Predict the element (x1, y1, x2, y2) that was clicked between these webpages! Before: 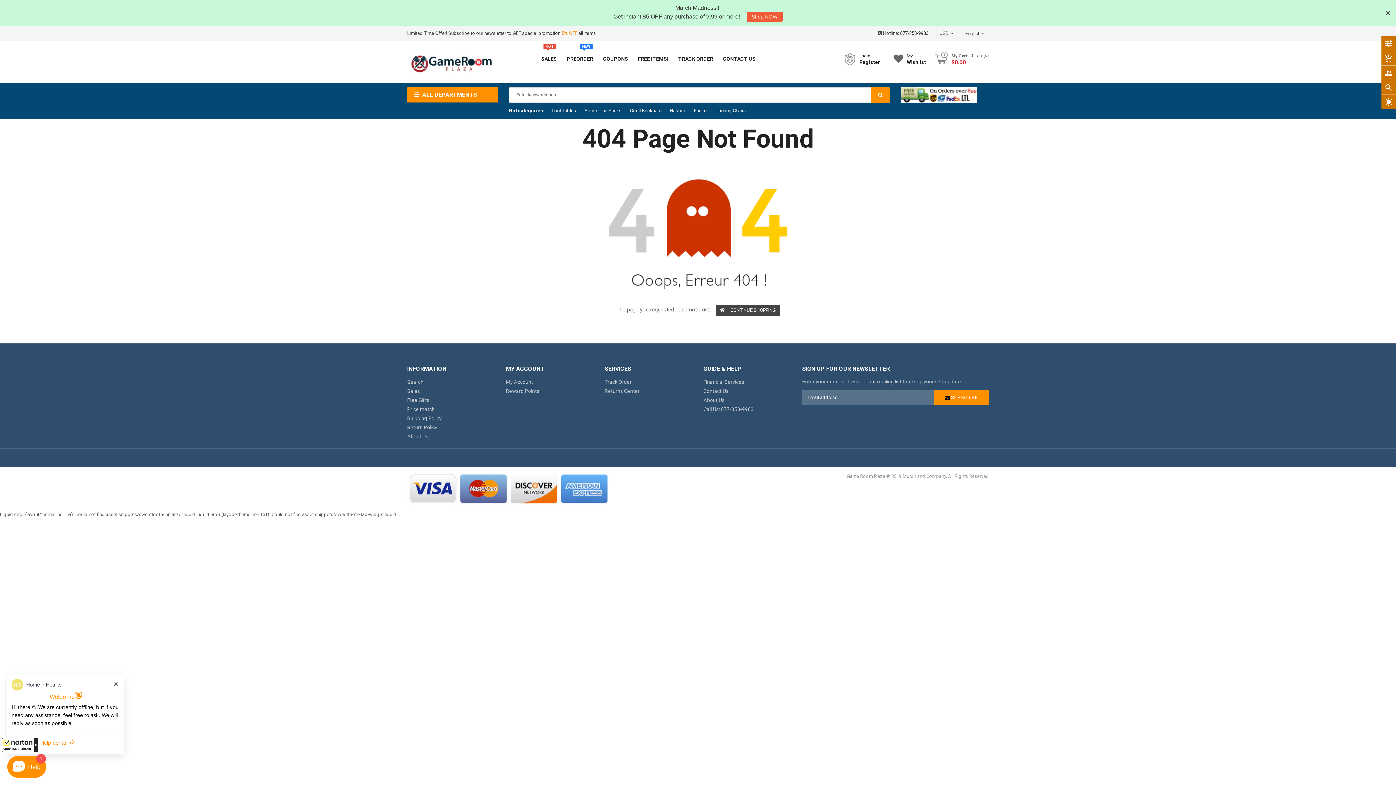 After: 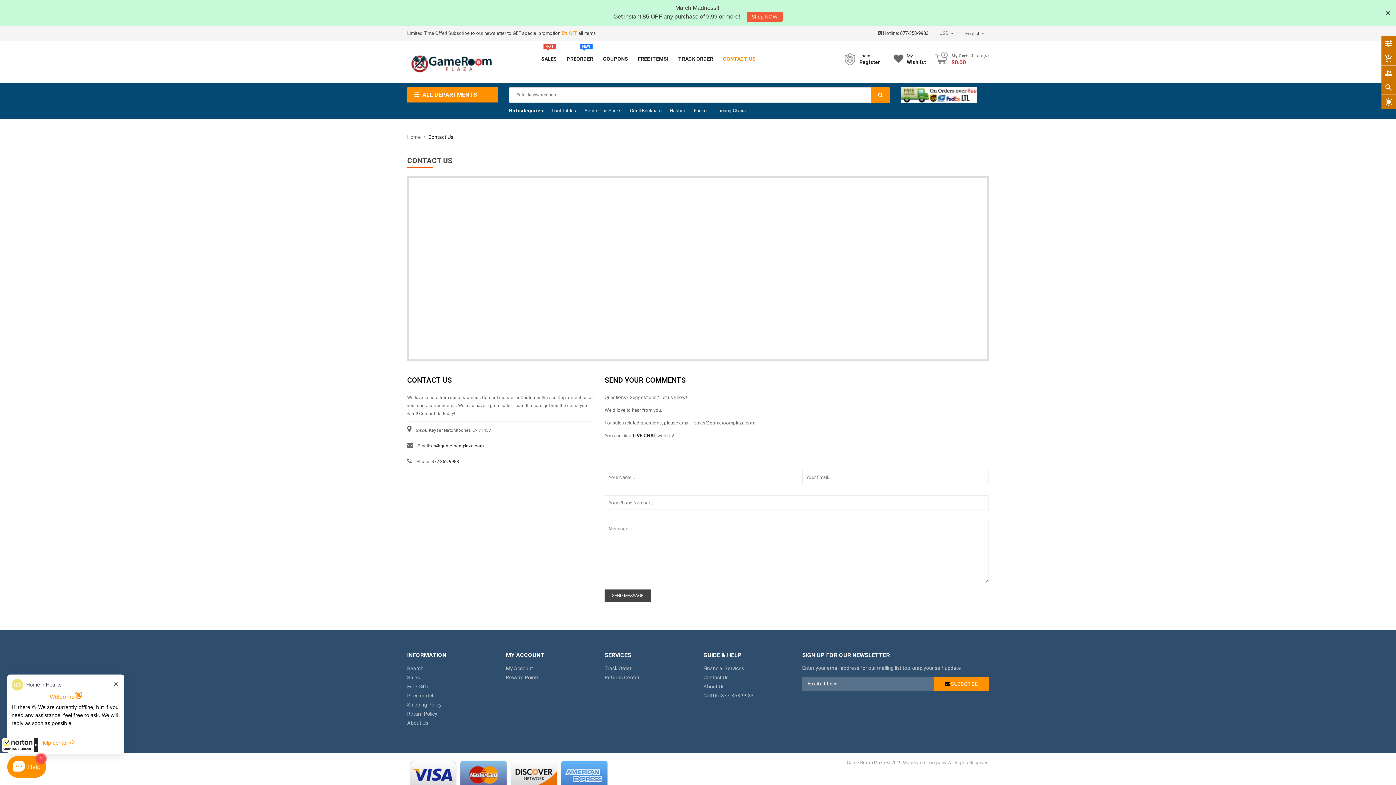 Action: bbox: (718, 49, 760, 68) label: CONTACT US